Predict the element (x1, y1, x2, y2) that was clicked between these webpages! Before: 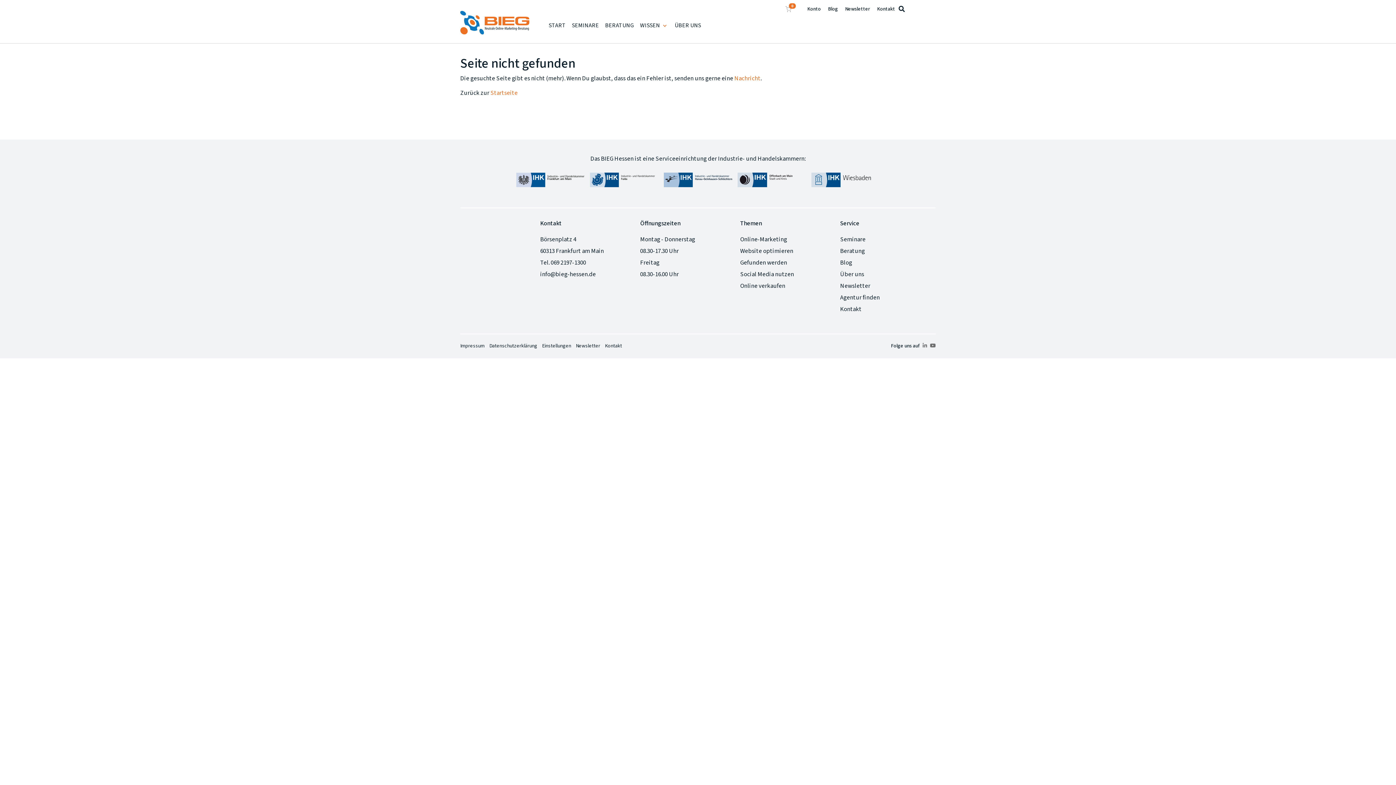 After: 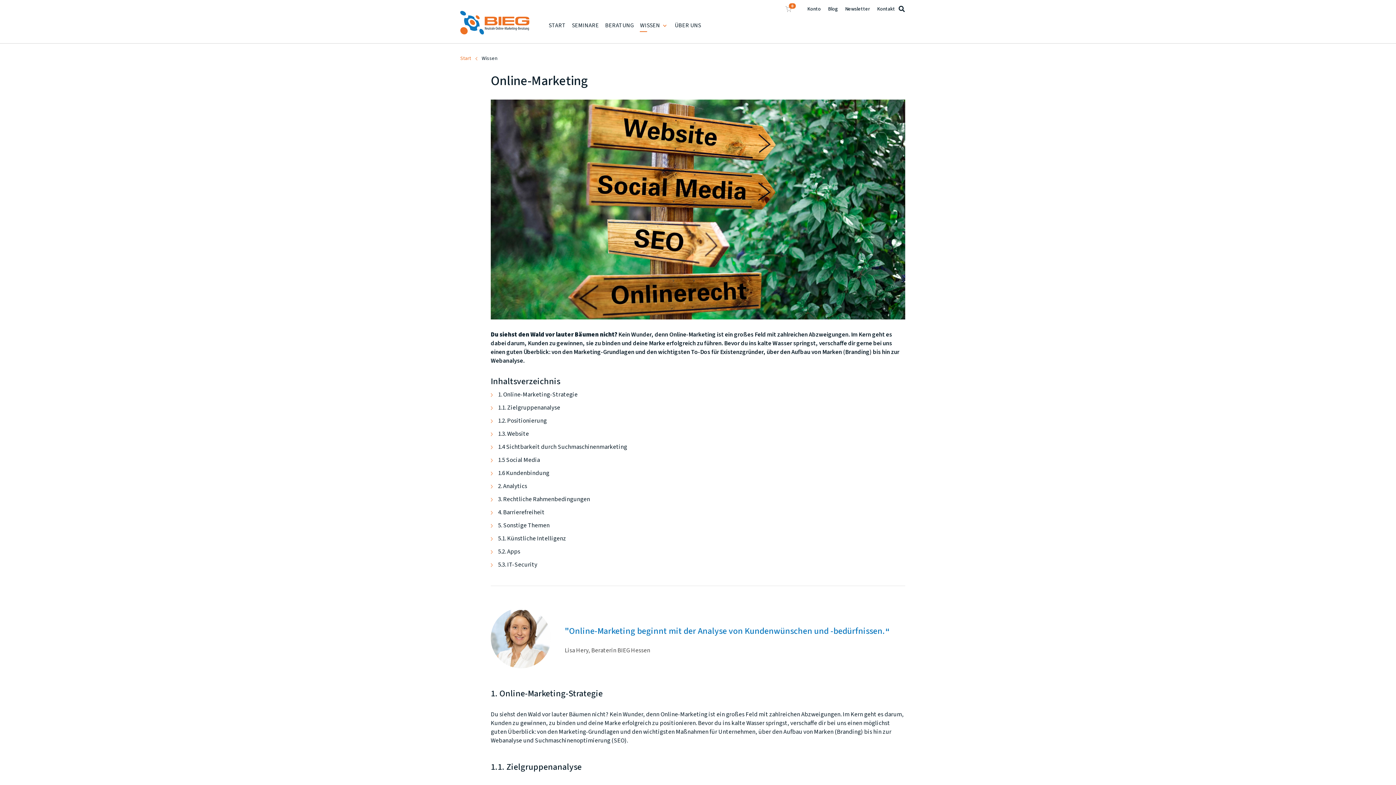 Action: label: Online-Marketing bbox: (740, 235, 787, 243)